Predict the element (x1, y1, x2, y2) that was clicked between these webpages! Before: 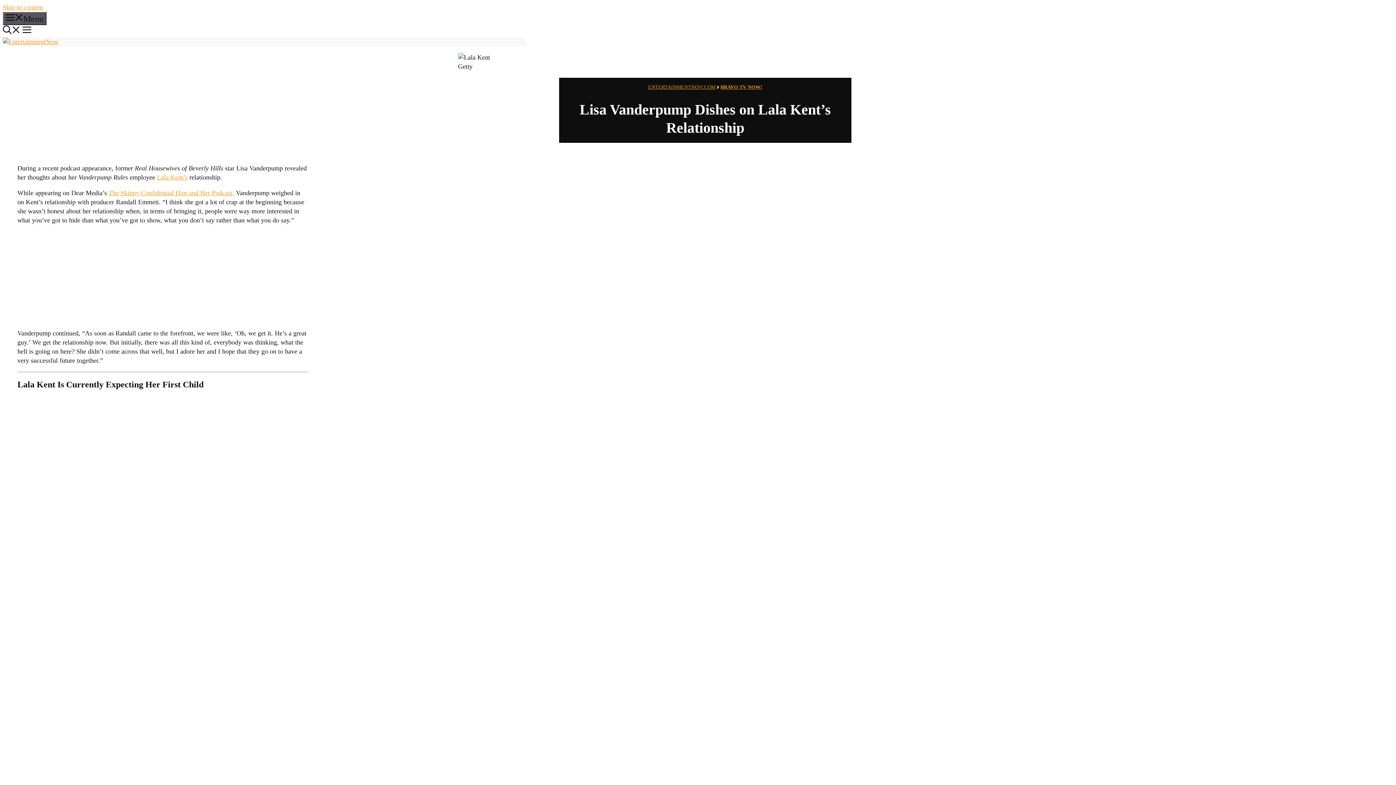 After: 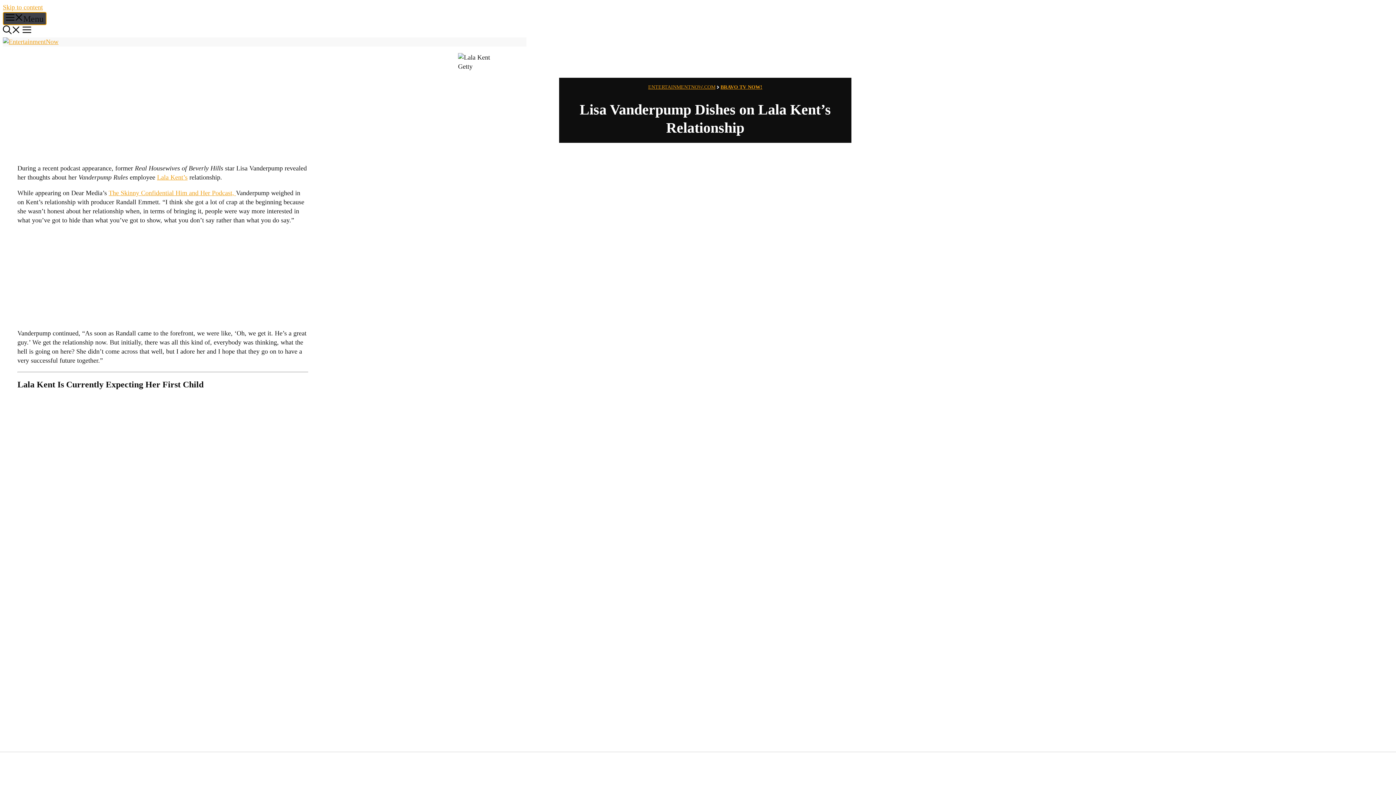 Action: label: Menu bbox: (2, 12, 46, 25)